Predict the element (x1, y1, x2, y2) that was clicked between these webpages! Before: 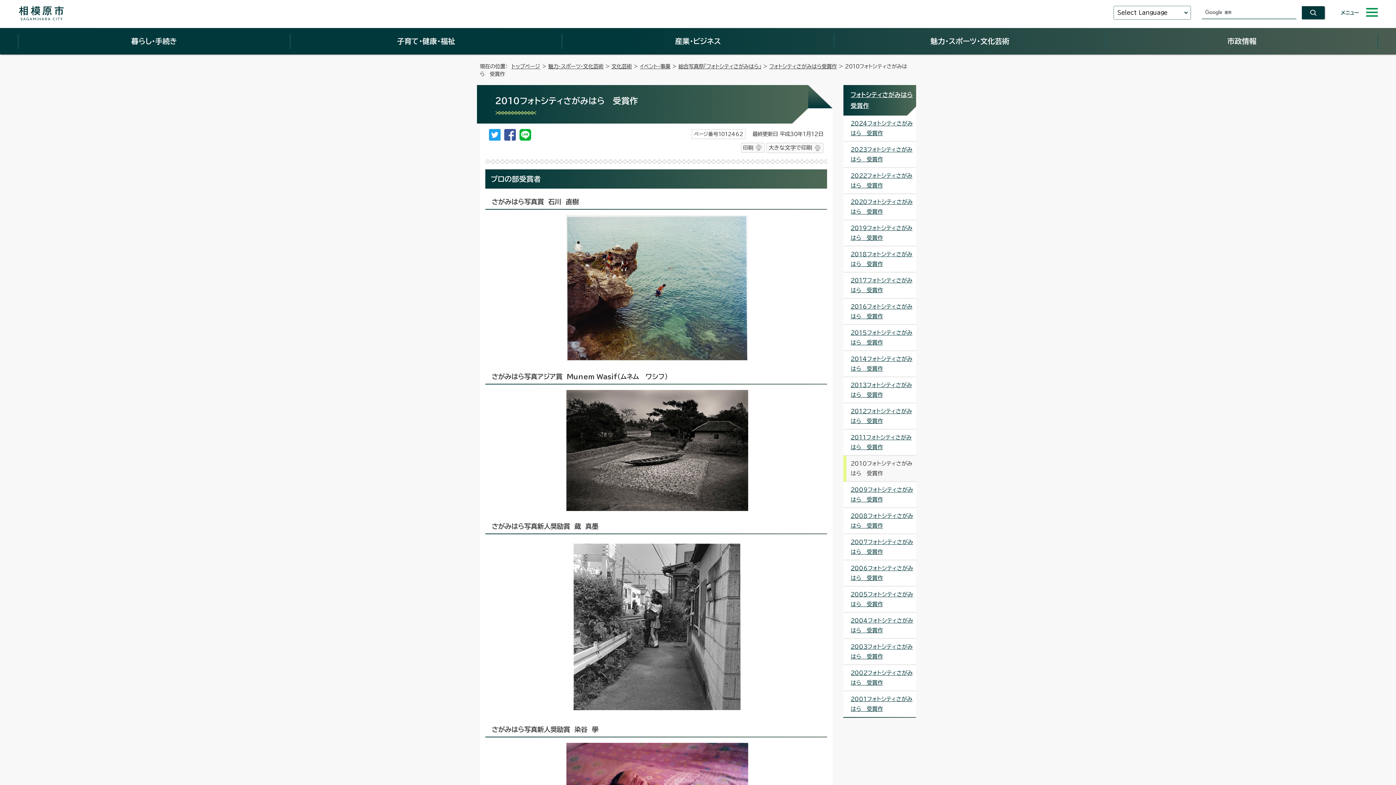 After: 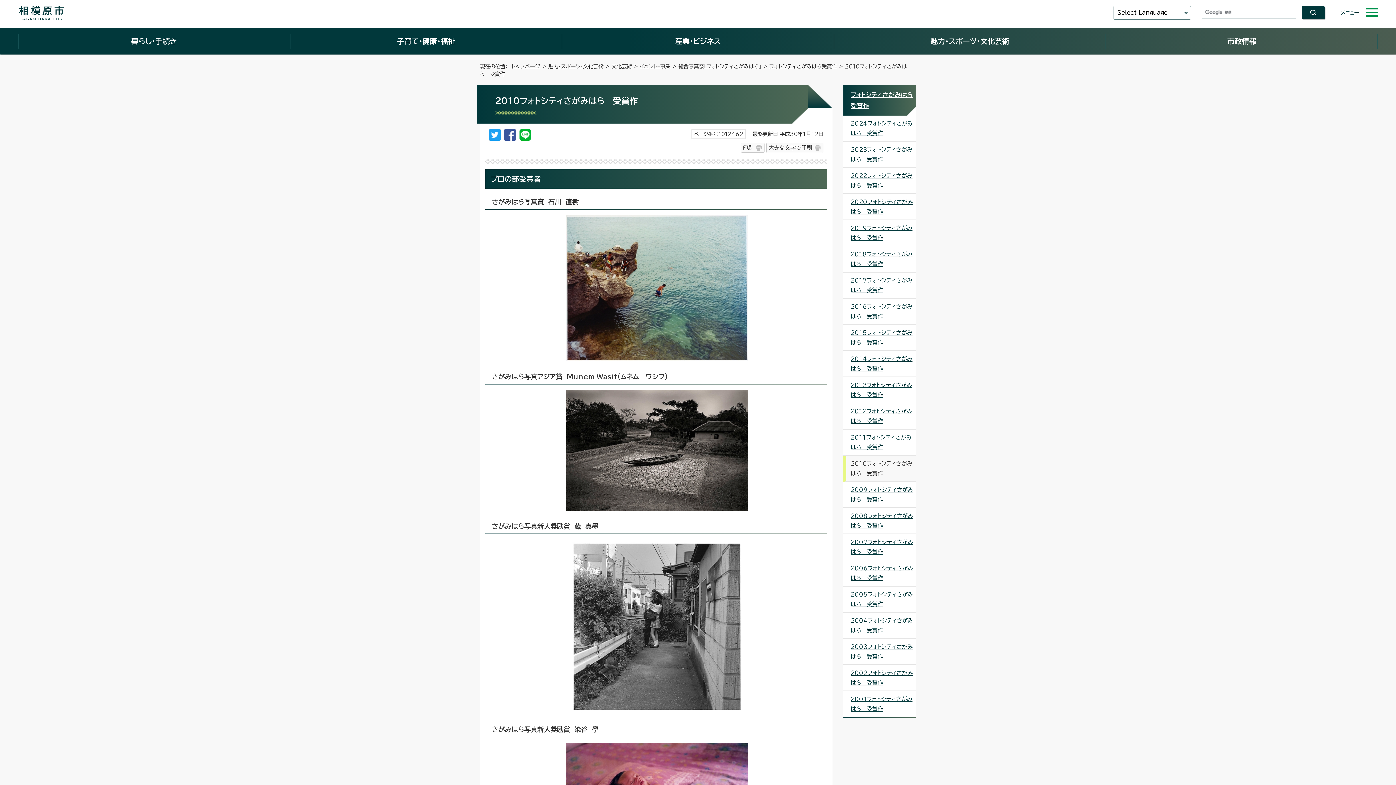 Action: bbox: (504, 136, 516, 141)